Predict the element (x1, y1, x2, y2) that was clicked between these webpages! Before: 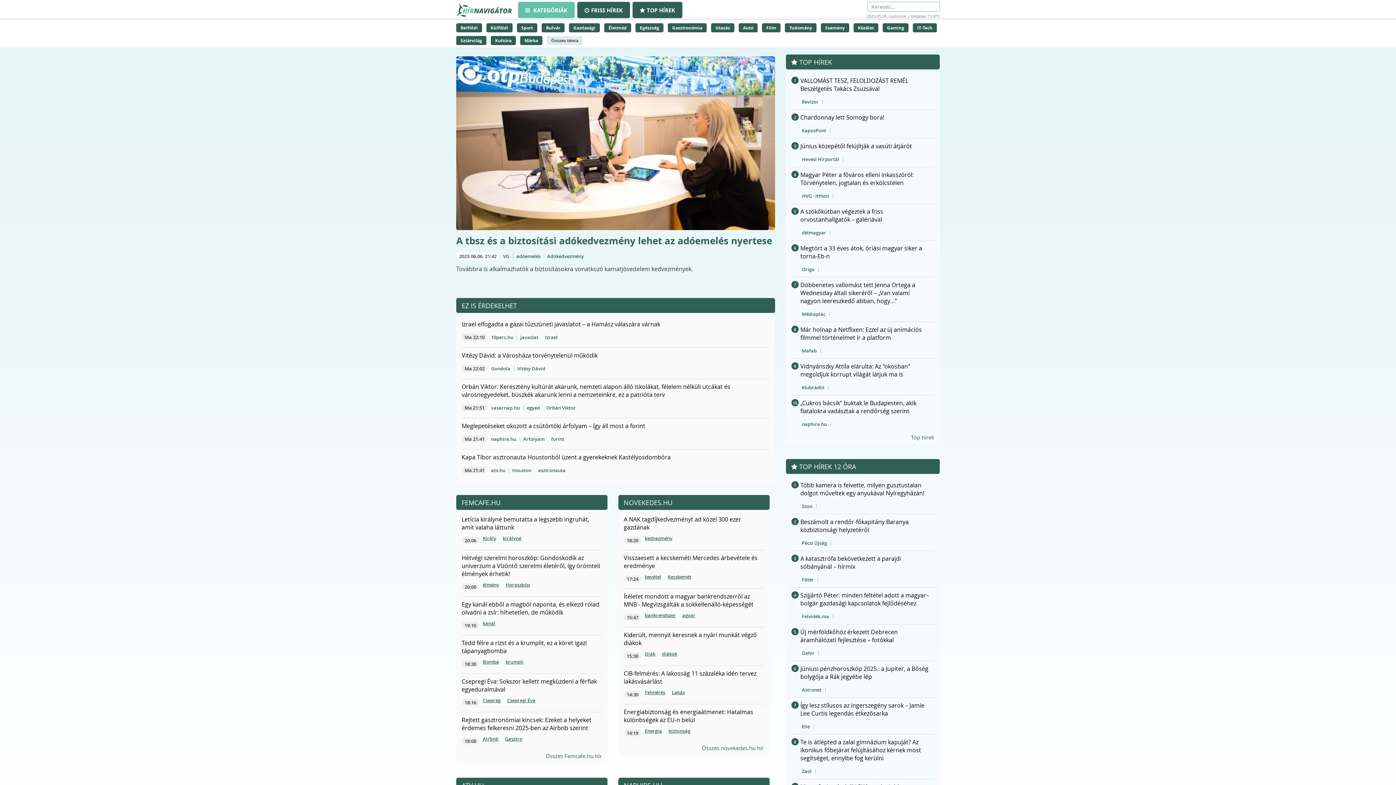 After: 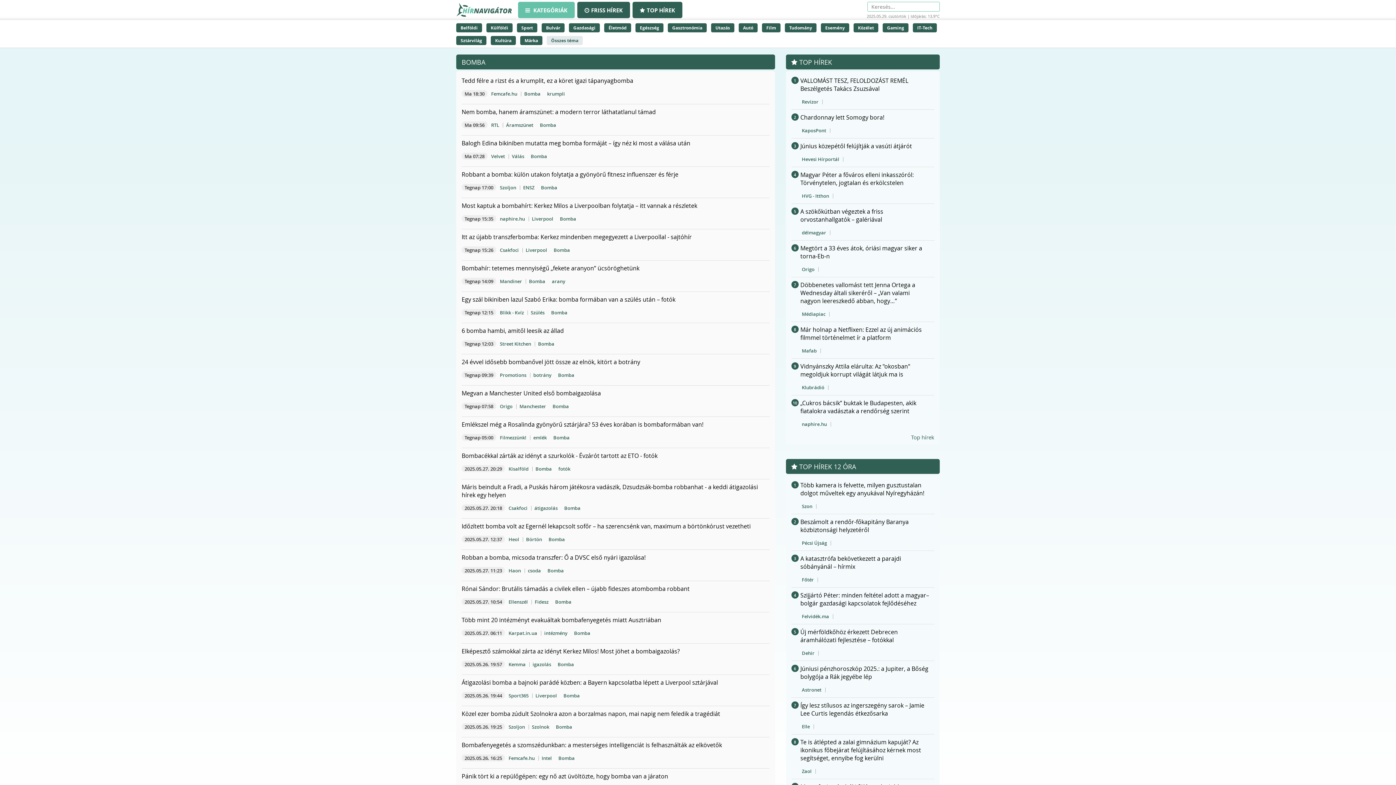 Action: label: Bomba bbox: (481, 658, 501, 666)